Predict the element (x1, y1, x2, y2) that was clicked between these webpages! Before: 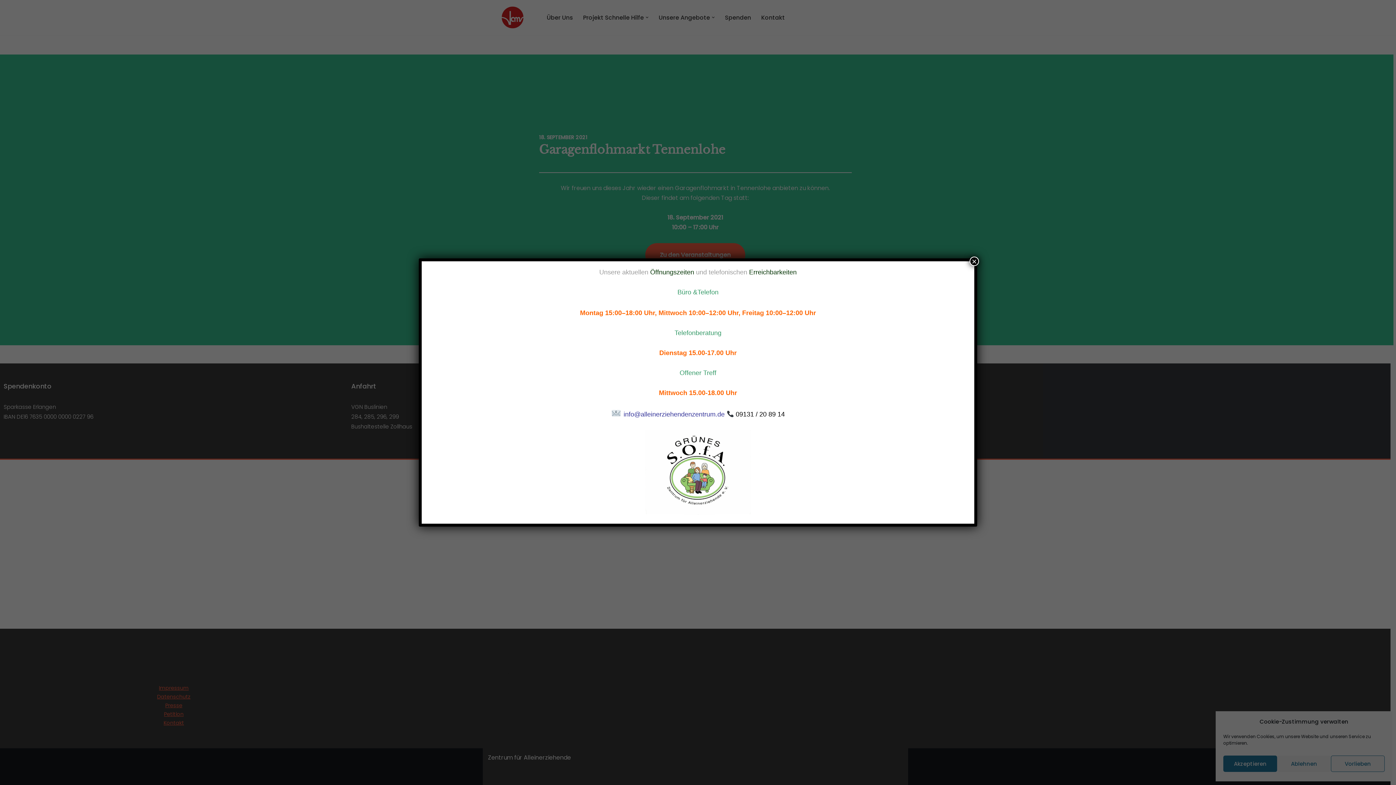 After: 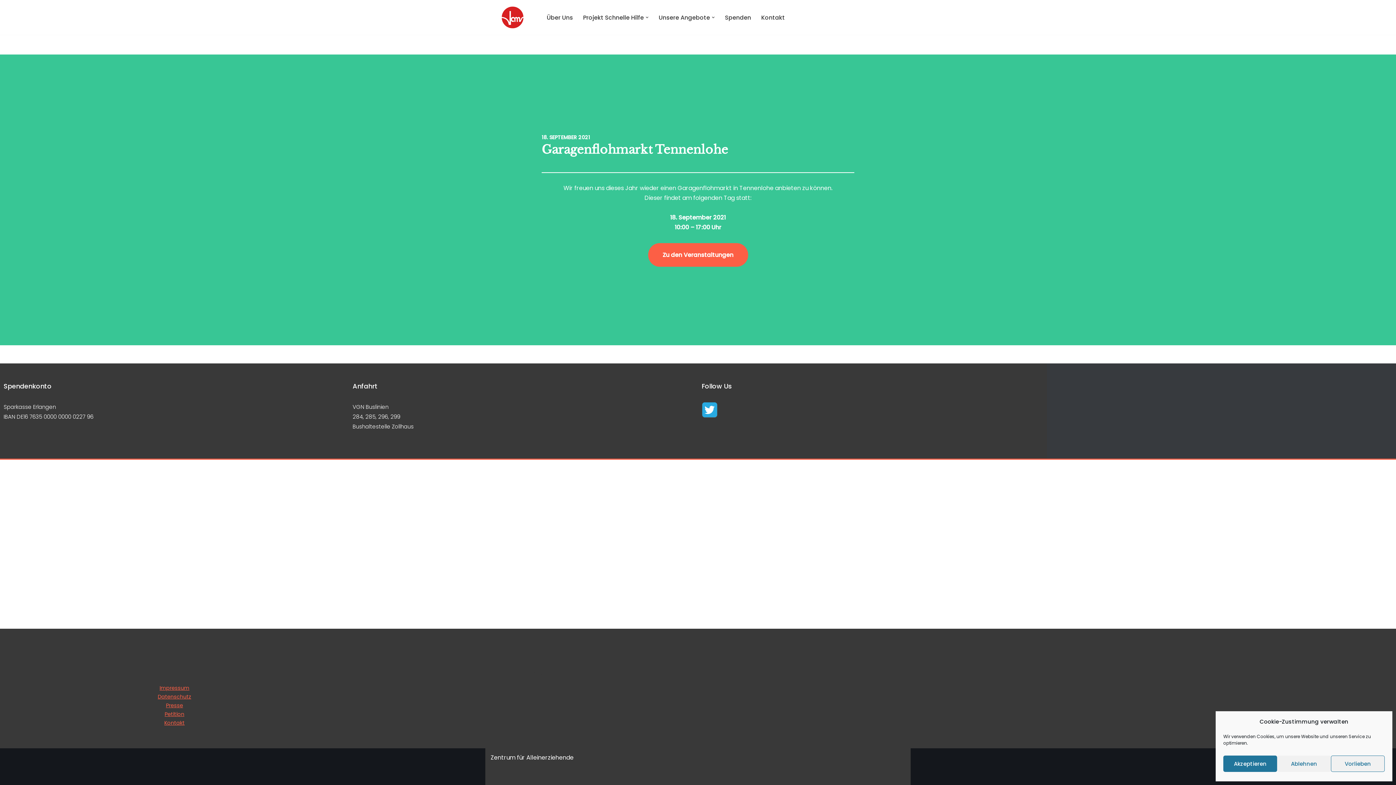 Action: bbox: (969, 256, 979, 266) label: Schließen